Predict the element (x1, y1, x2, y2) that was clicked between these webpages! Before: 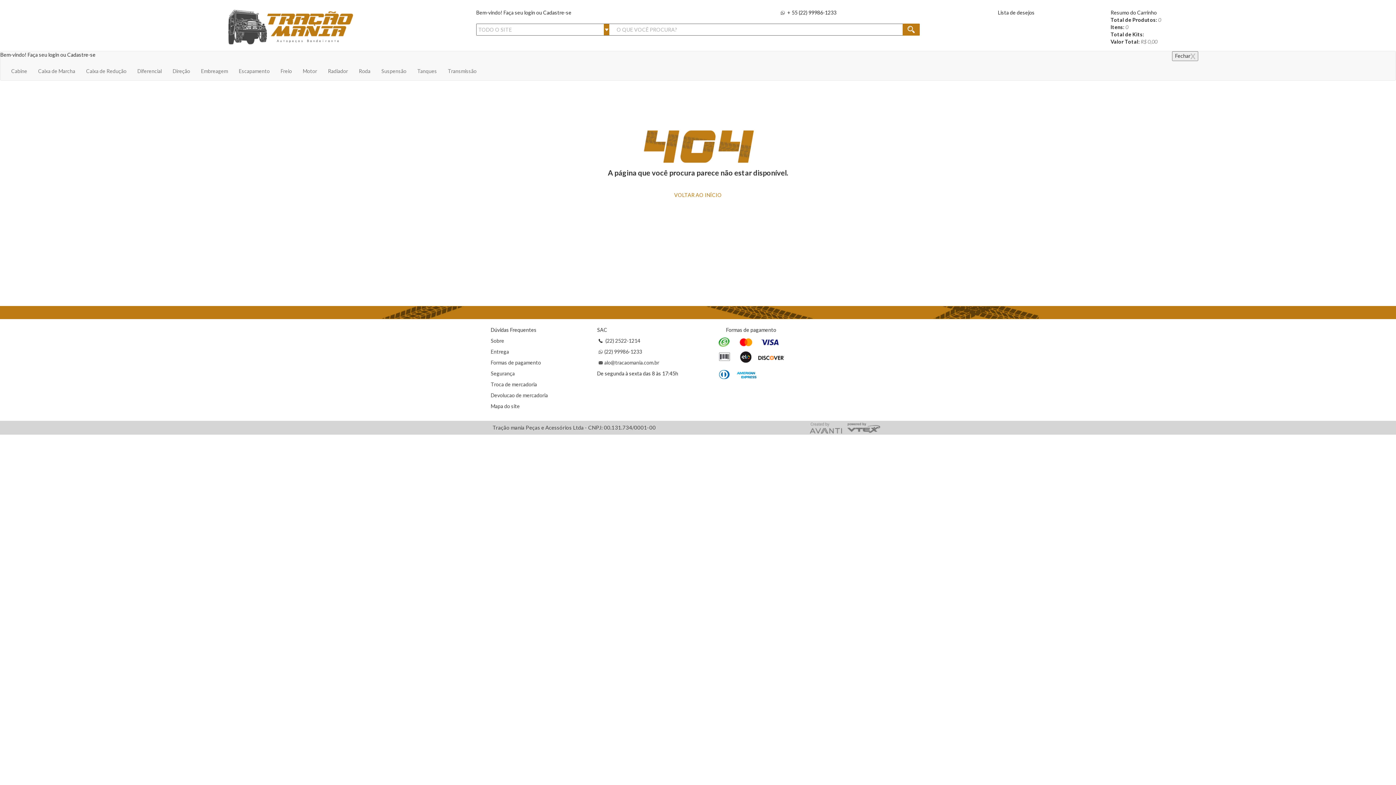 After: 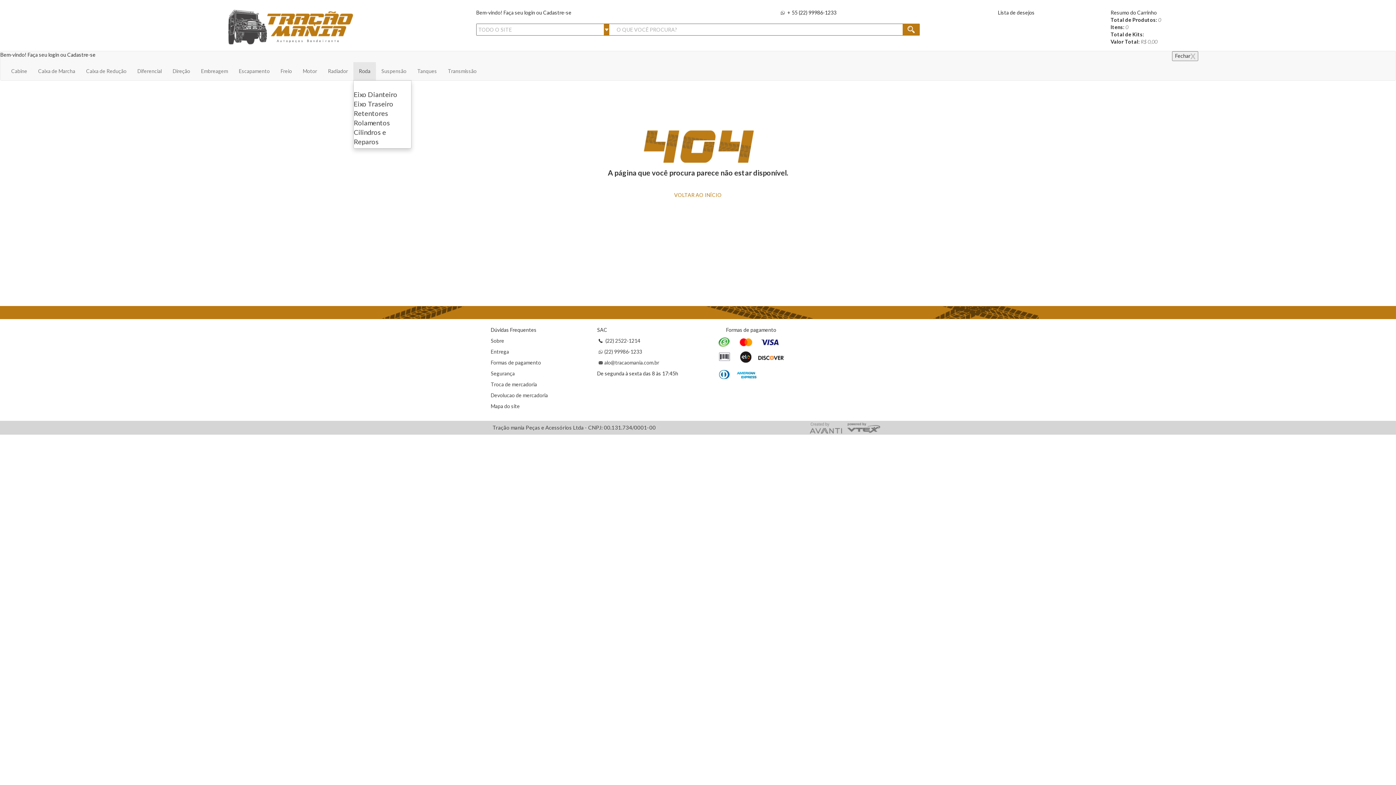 Action: bbox: (353, 62, 376, 80) label: Roda